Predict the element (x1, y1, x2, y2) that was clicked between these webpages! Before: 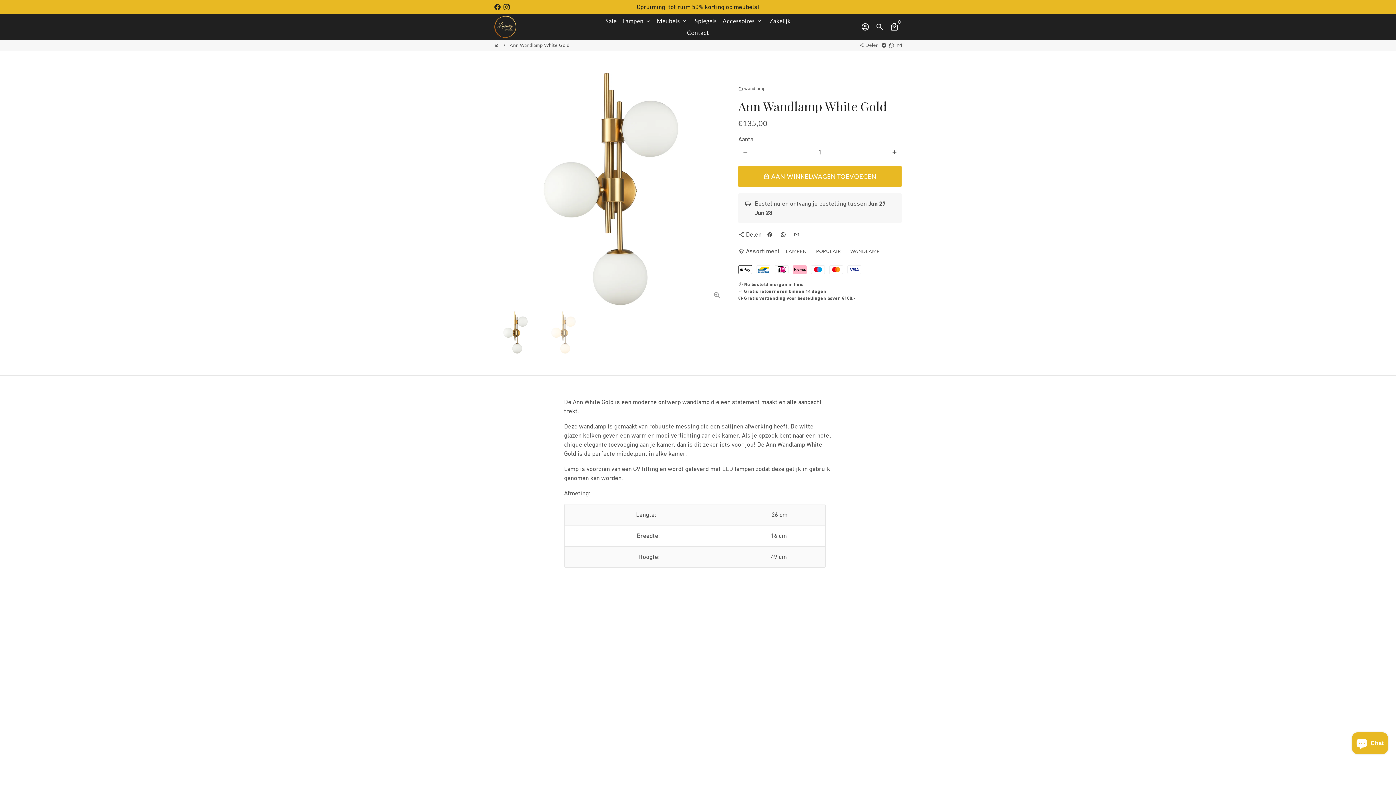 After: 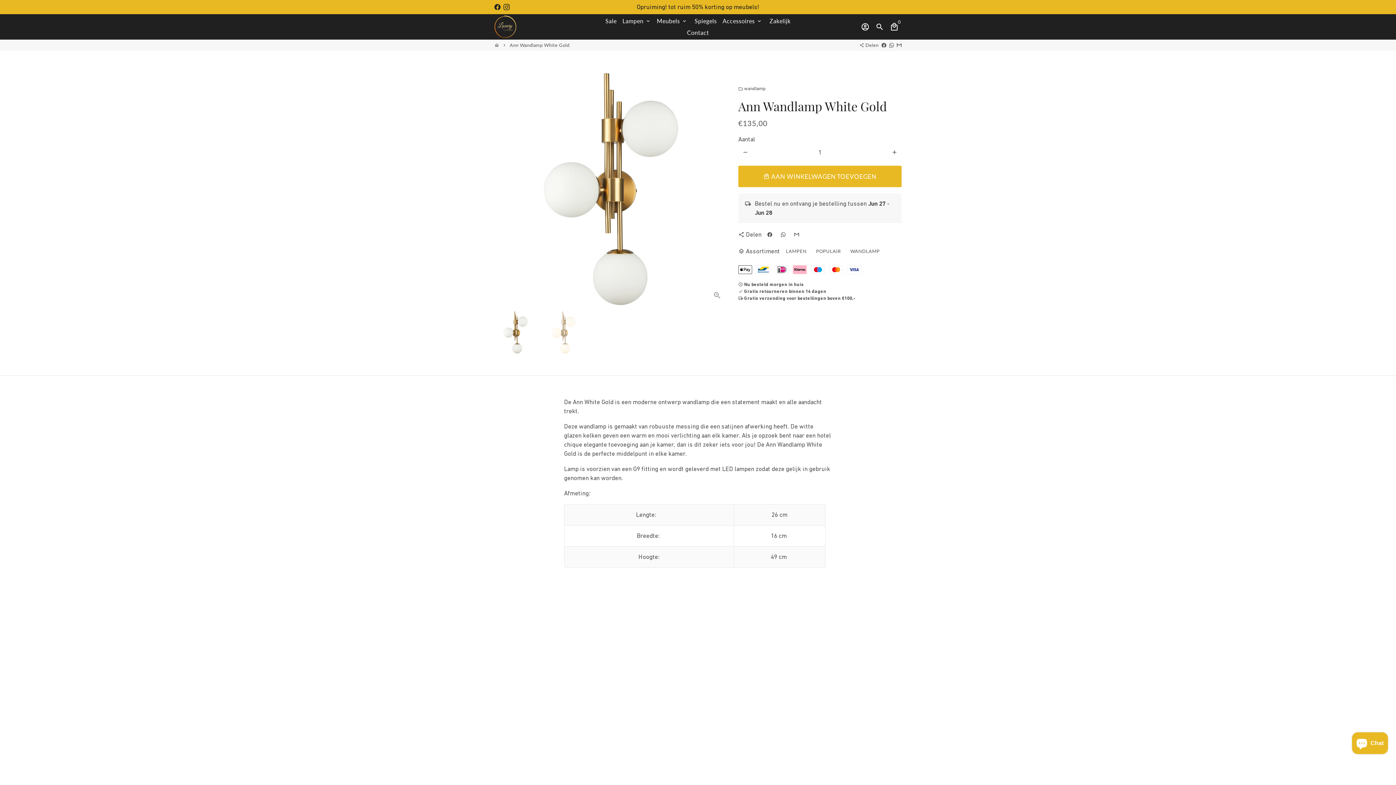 Action: bbox: (503, 3, 509, 10)